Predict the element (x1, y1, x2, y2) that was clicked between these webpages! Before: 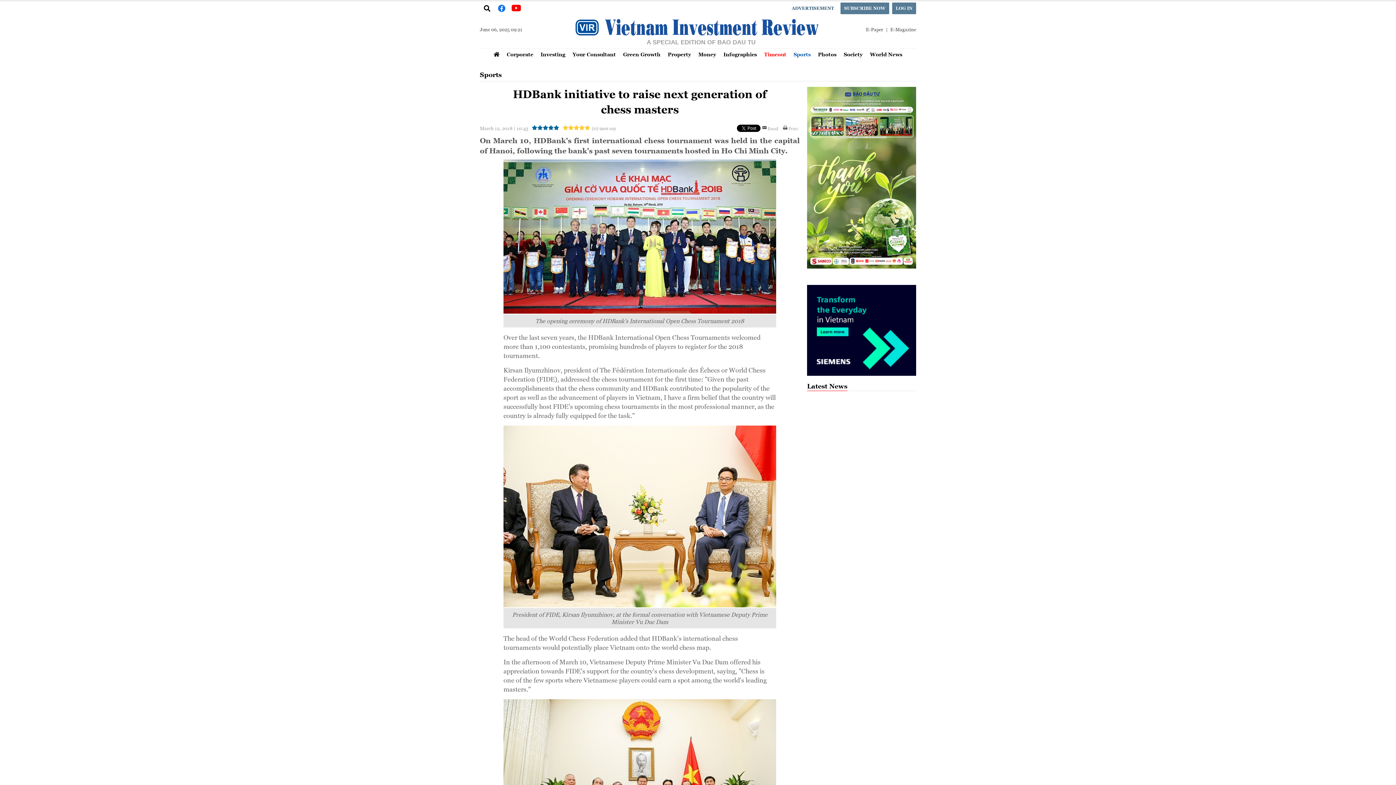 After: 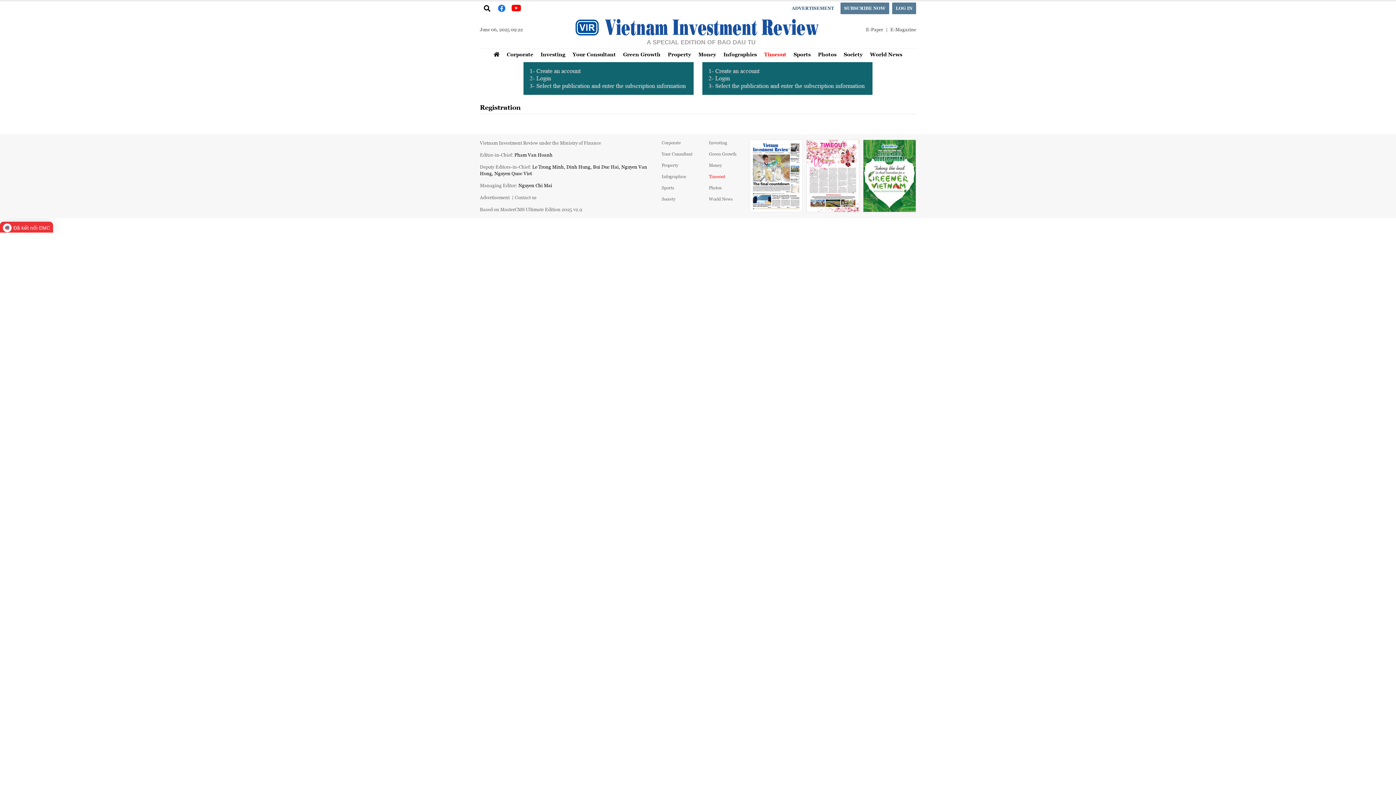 Action: bbox: (892, 2, 916, 14) label: LOG IN